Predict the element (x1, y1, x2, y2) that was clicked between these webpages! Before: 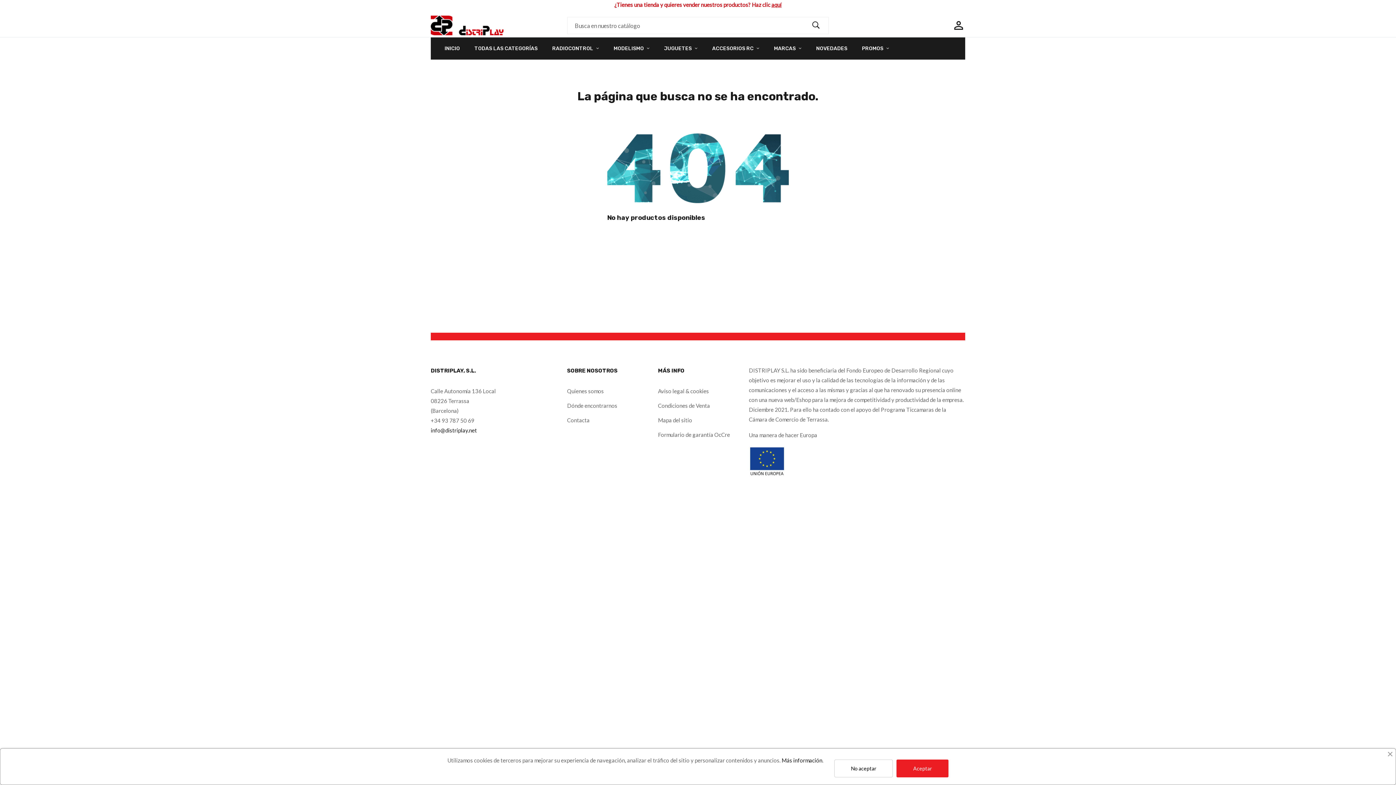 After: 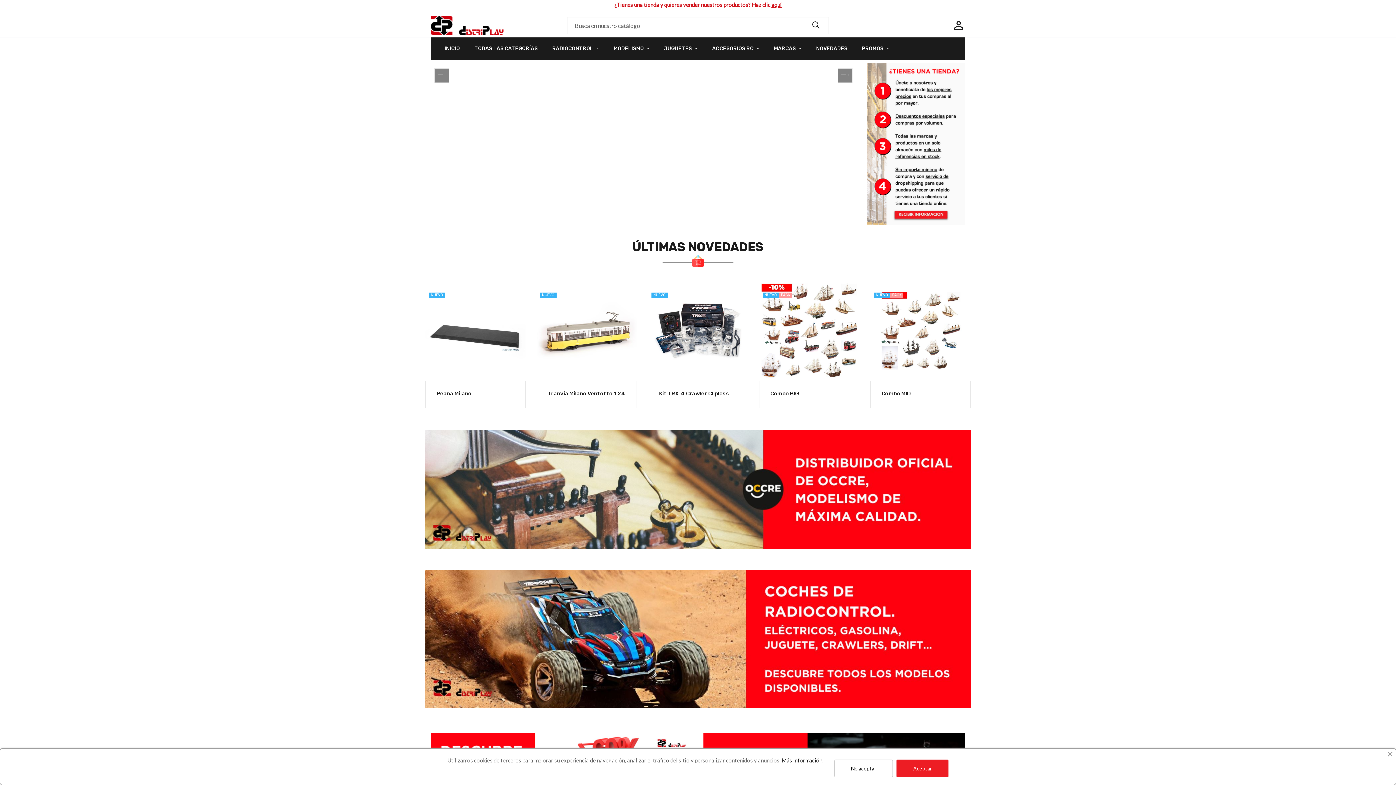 Action: bbox: (430, 21, 503, 27)